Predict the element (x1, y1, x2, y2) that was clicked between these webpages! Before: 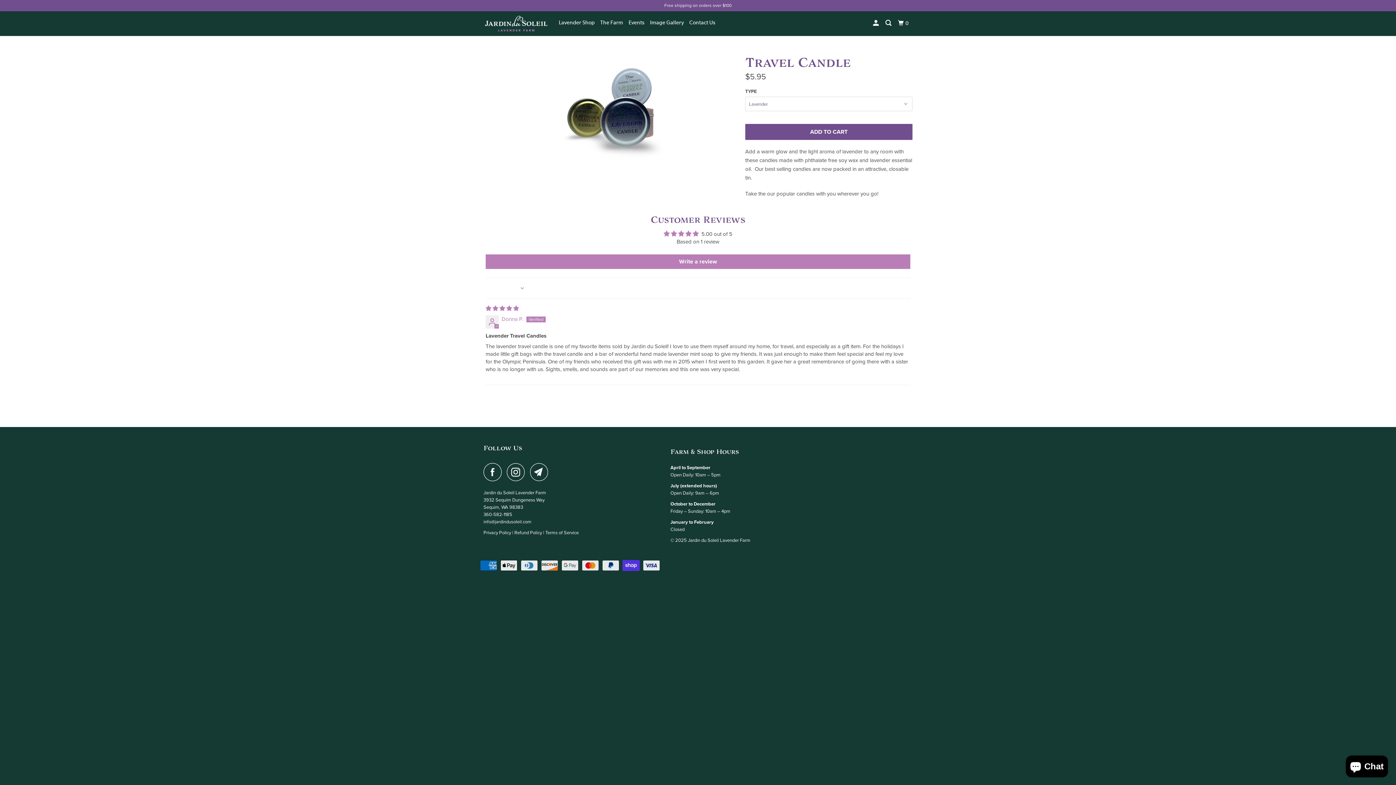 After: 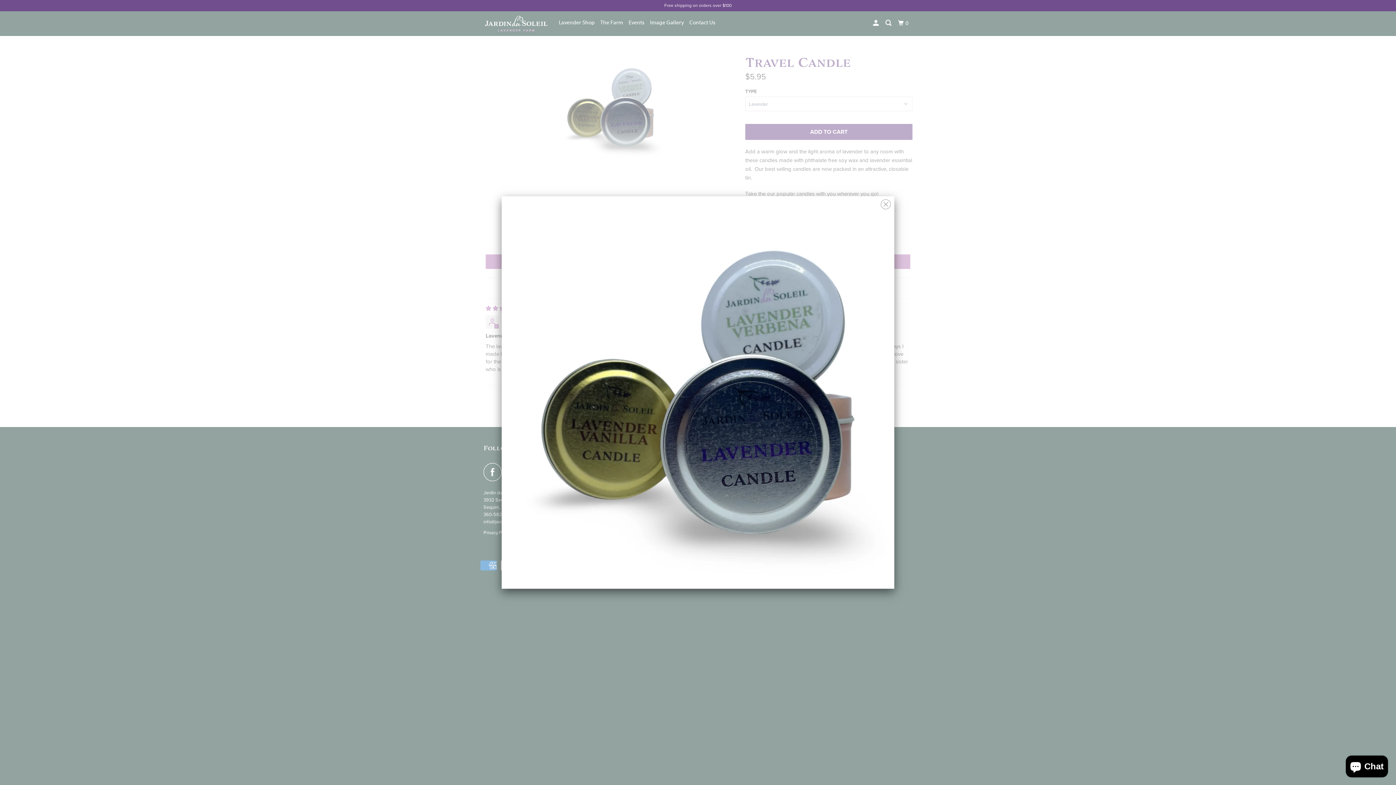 Action: bbox: (485, 53, 736, 162)